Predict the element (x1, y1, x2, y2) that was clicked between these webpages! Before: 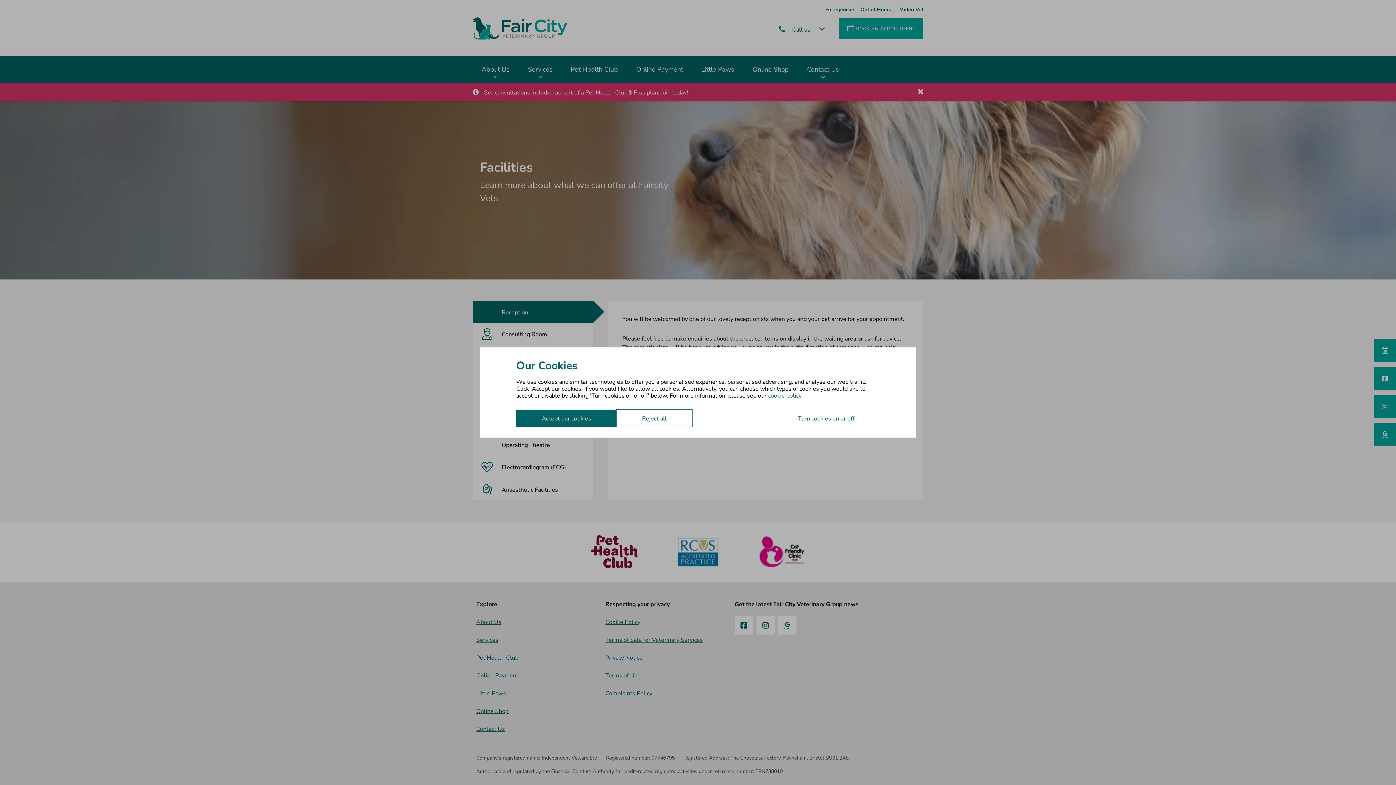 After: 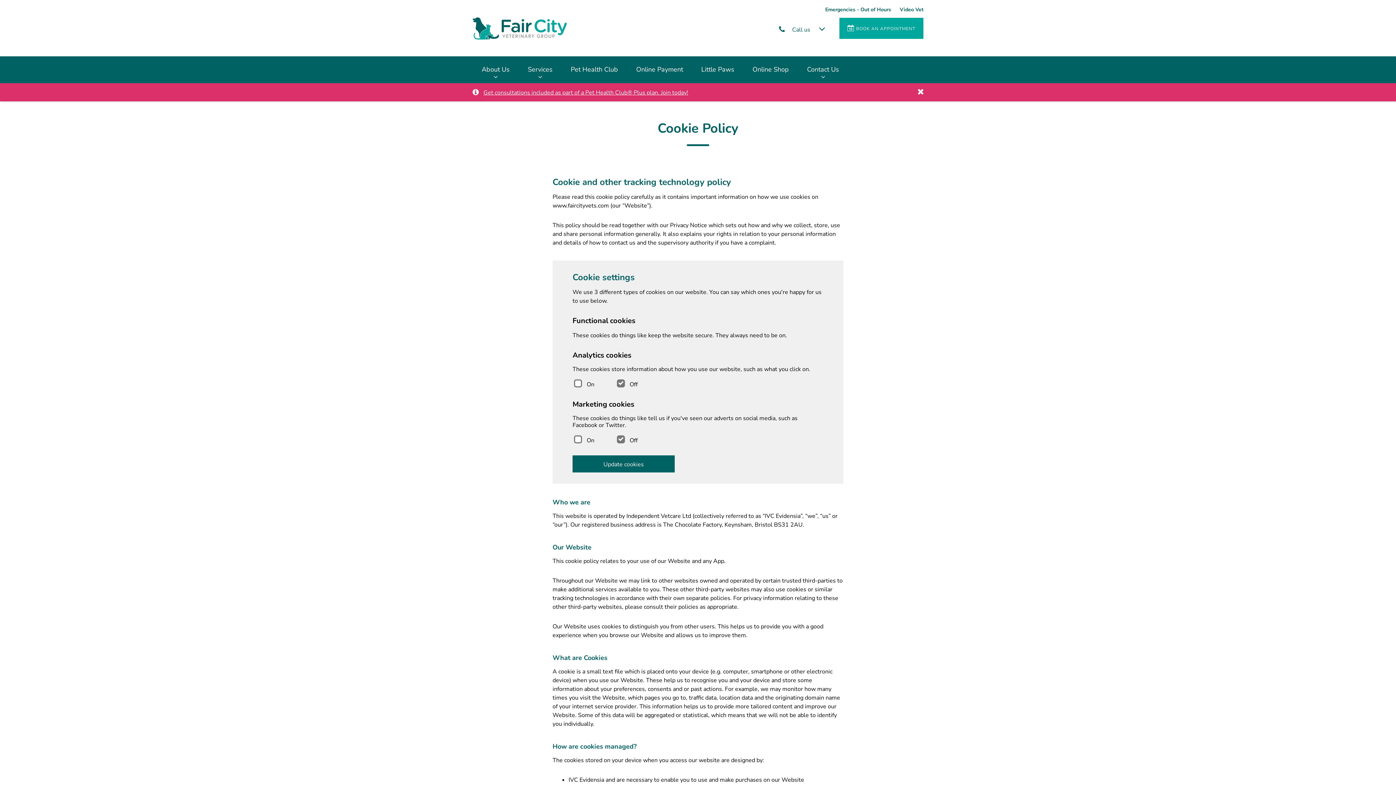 Action: label: cookie policy. bbox: (768, 392, 802, 398)